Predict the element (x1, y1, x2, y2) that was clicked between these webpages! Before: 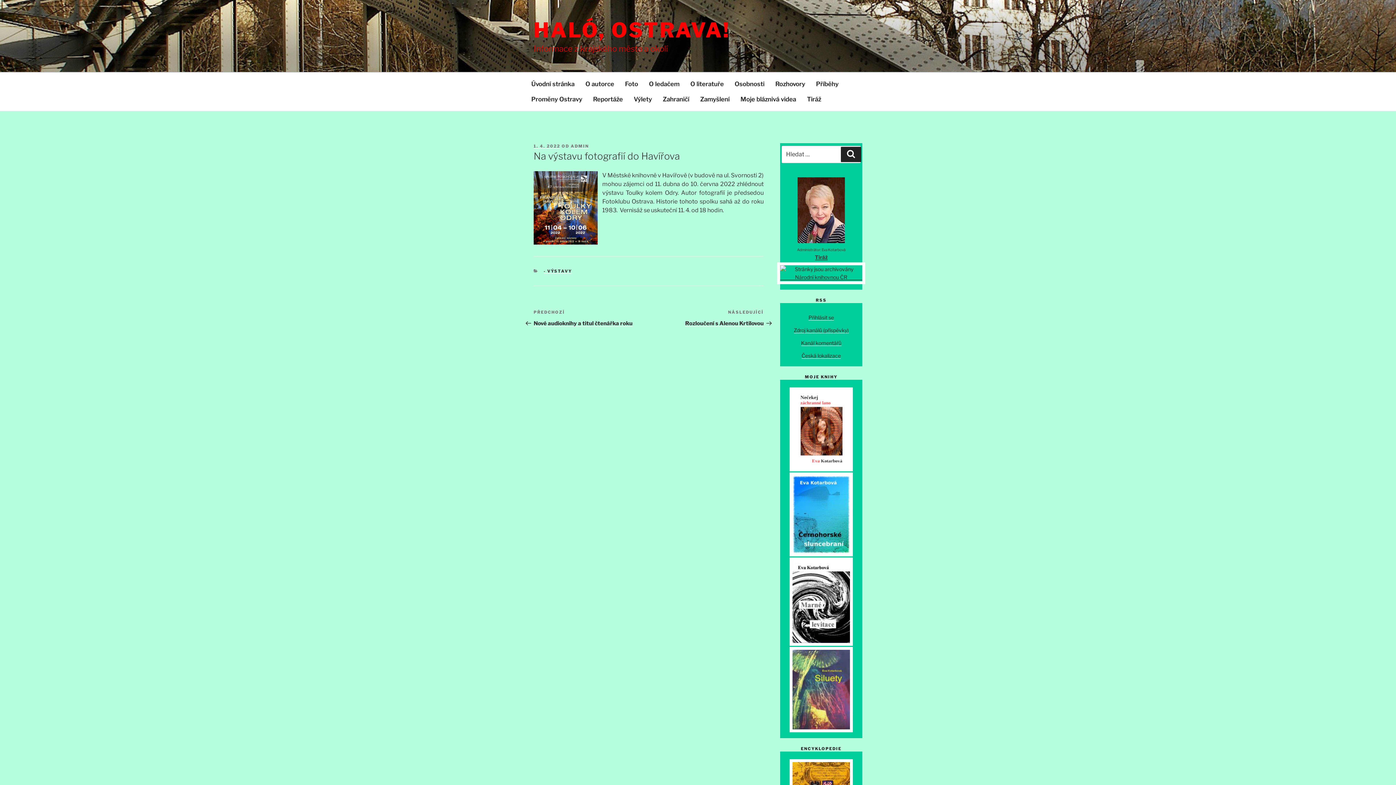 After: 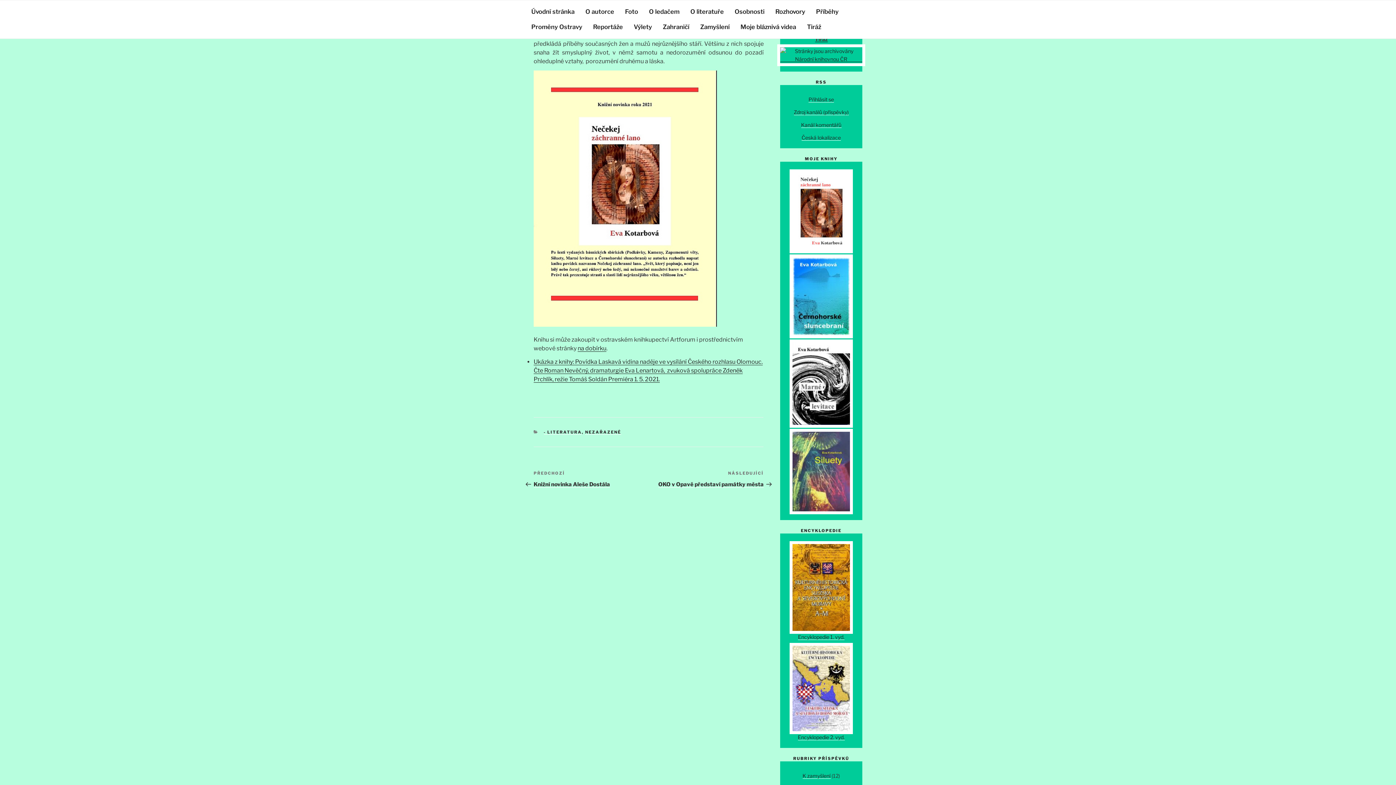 Action: bbox: (792, 463, 850, 469)